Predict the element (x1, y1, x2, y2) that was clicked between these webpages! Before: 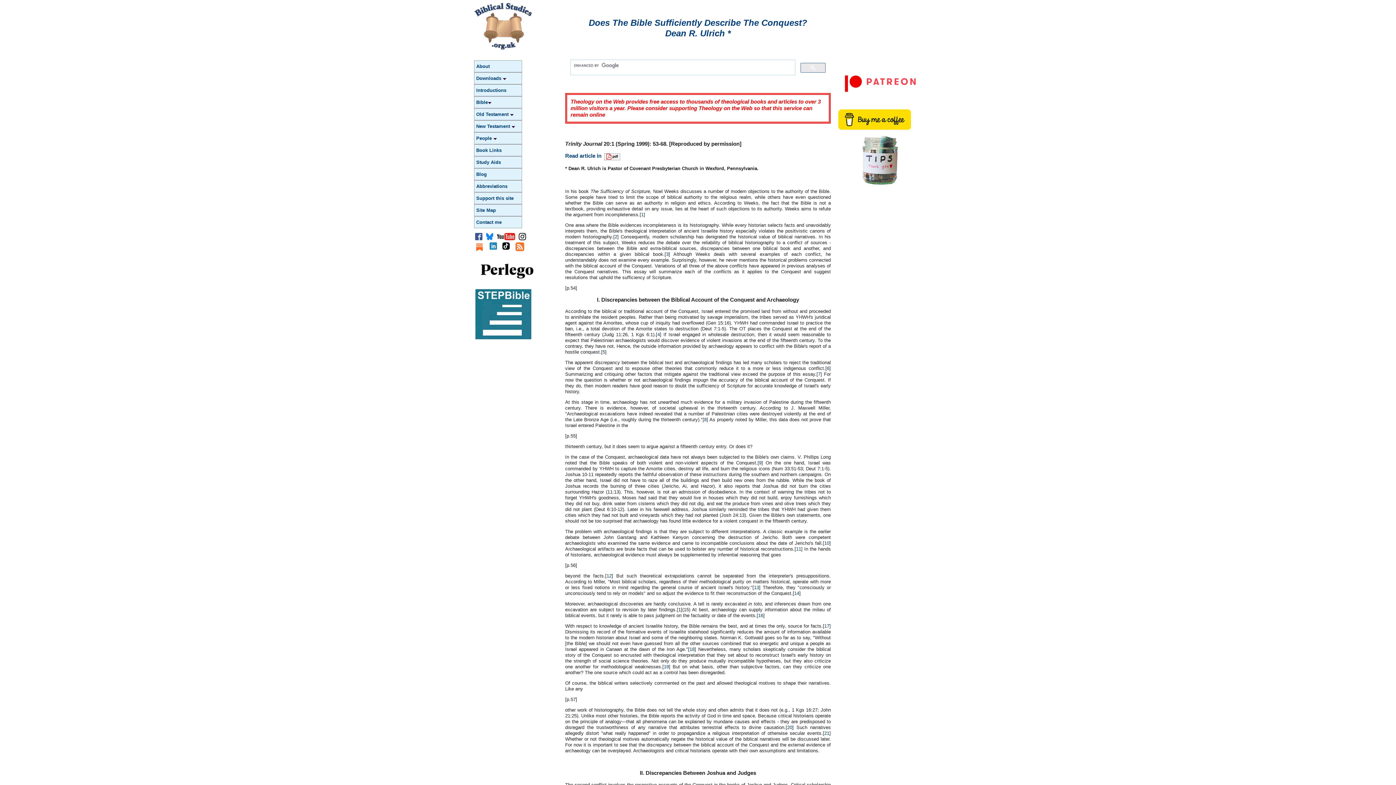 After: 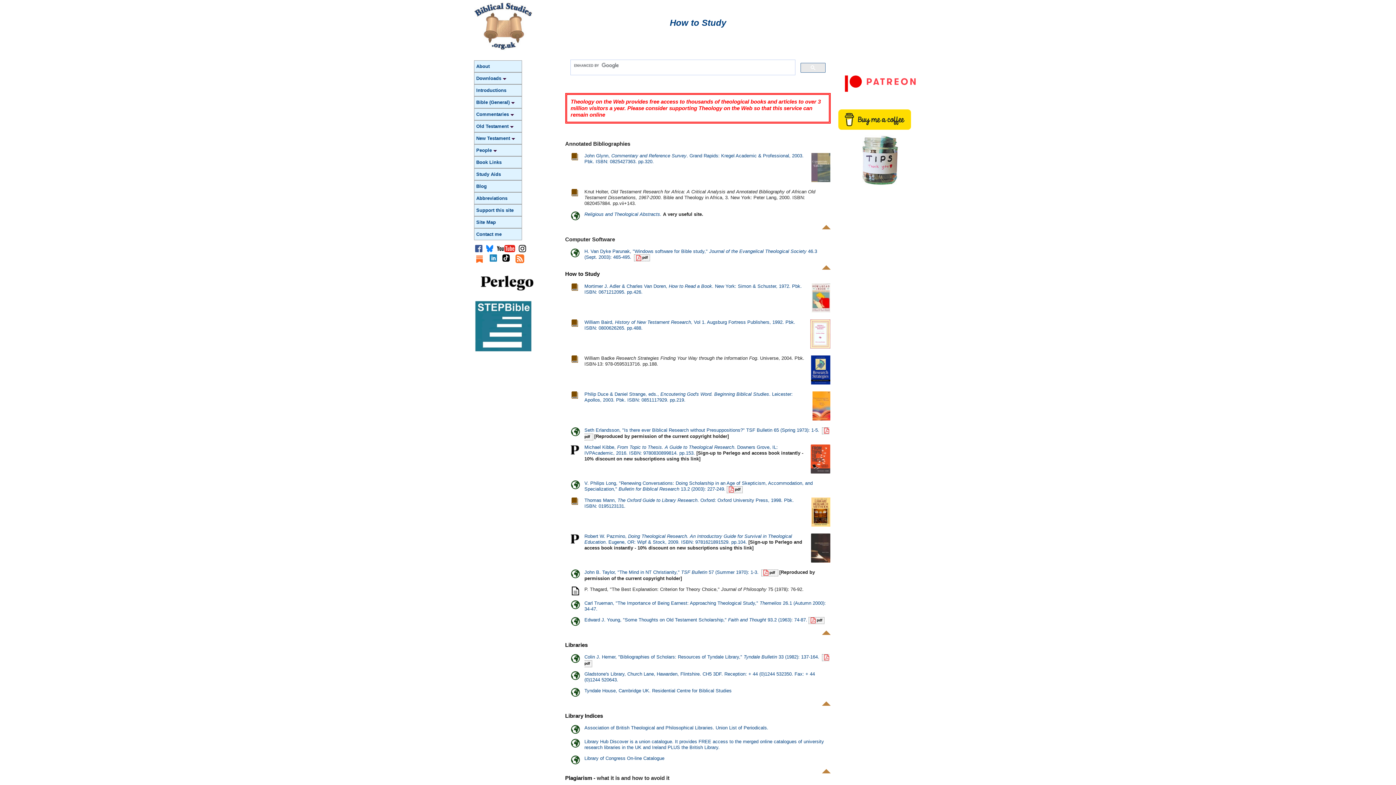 Action: bbox: (474, 156, 522, 168) label: Study Aids